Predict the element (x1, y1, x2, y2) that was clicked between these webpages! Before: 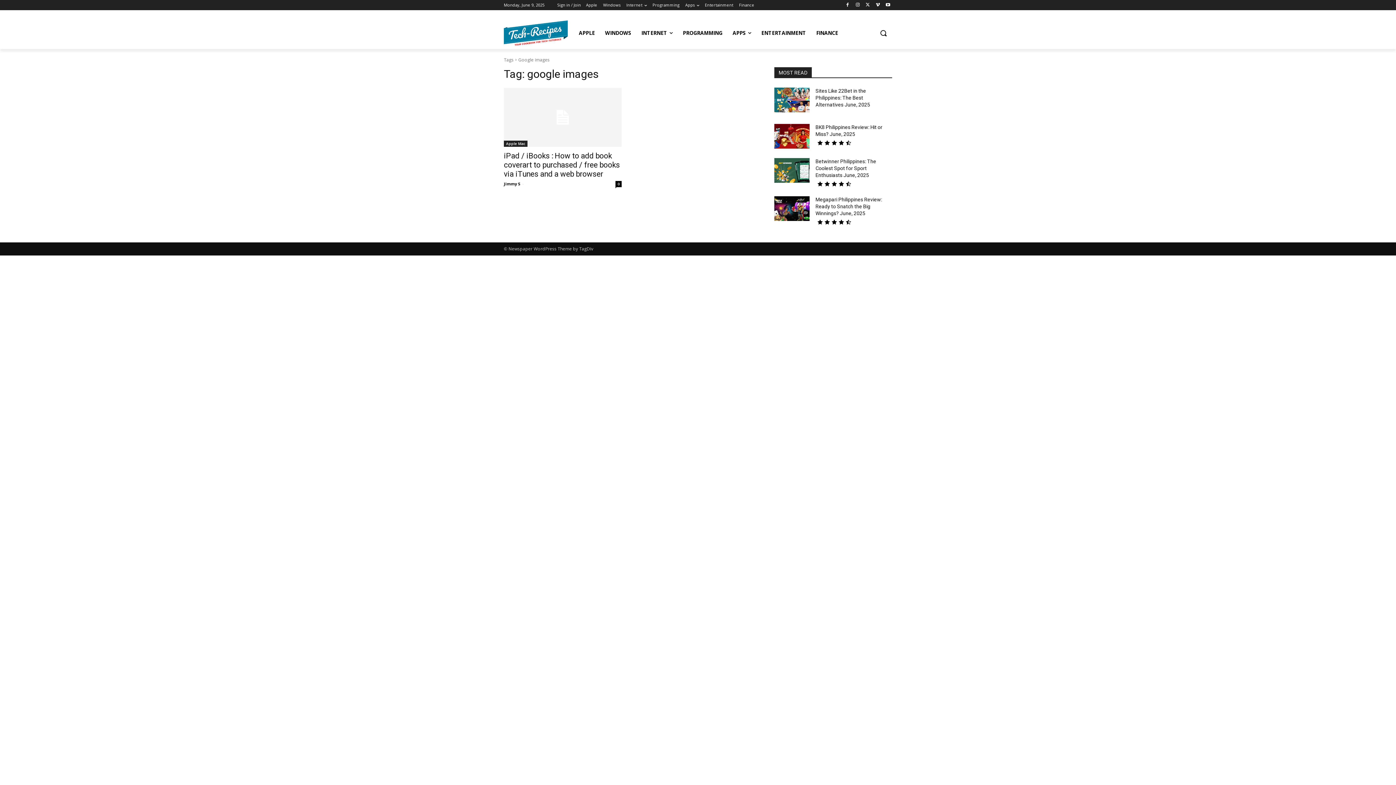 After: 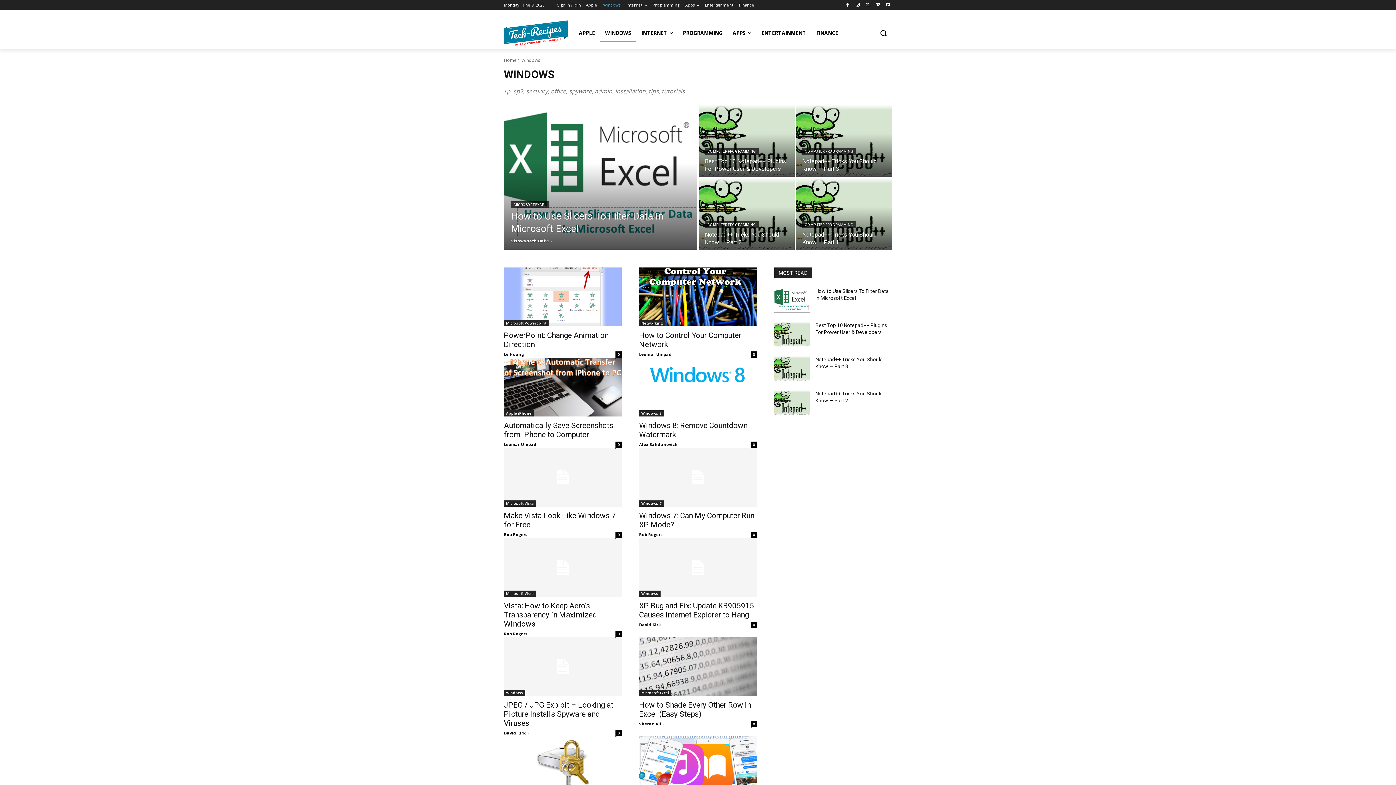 Action: bbox: (600, 24, 636, 41) label: WINDOWS